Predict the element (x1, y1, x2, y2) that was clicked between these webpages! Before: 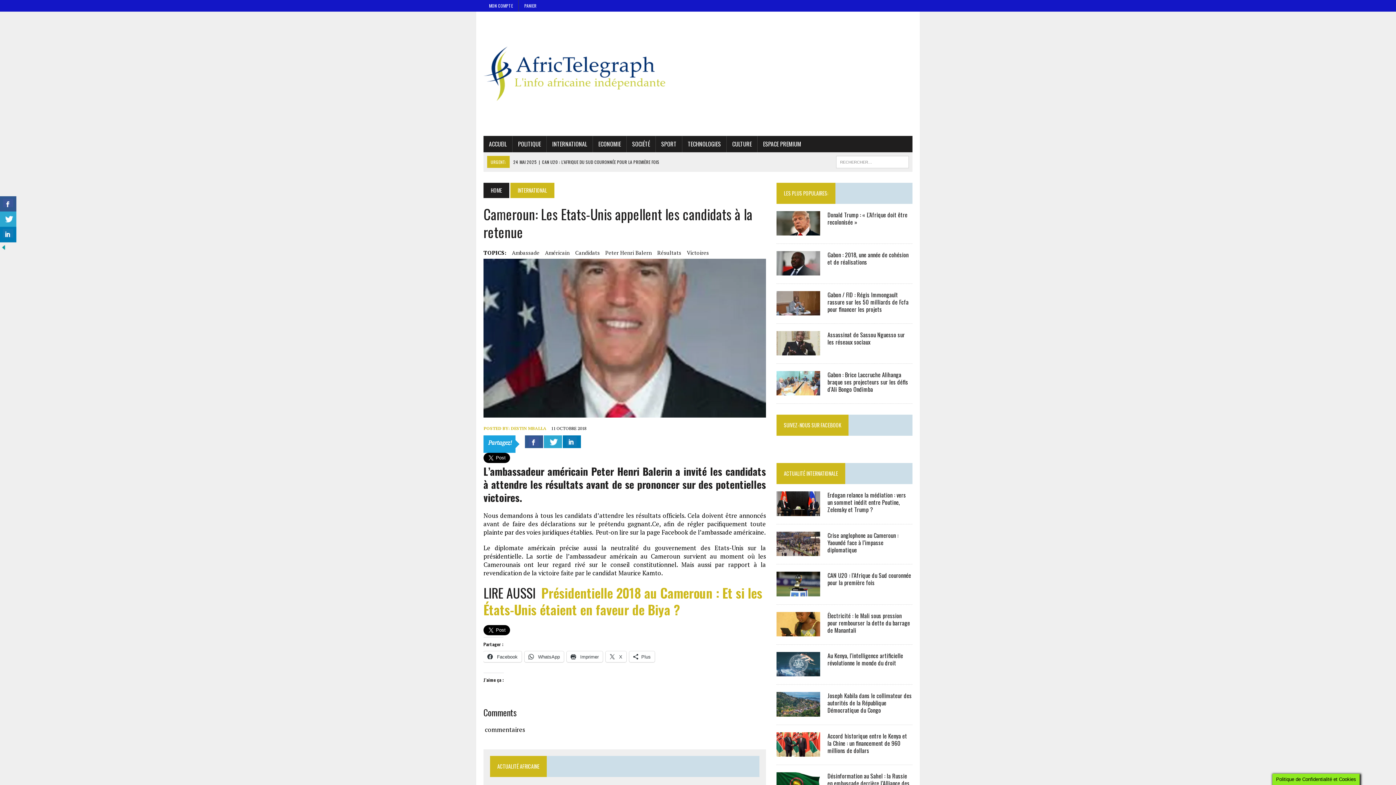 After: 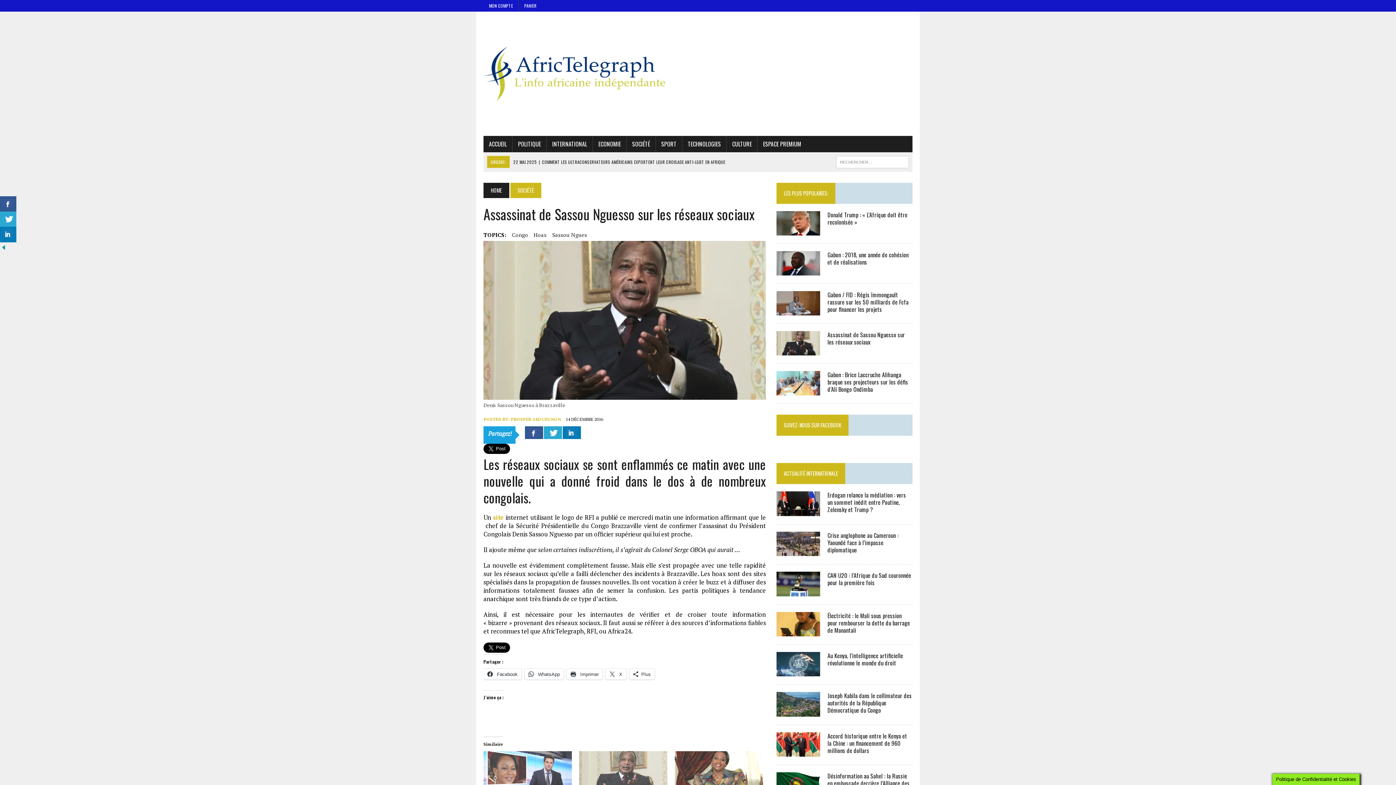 Action: label: Assassinat de Sassou Nguesso sur les réseaux sociaux bbox: (827, 330, 905, 346)